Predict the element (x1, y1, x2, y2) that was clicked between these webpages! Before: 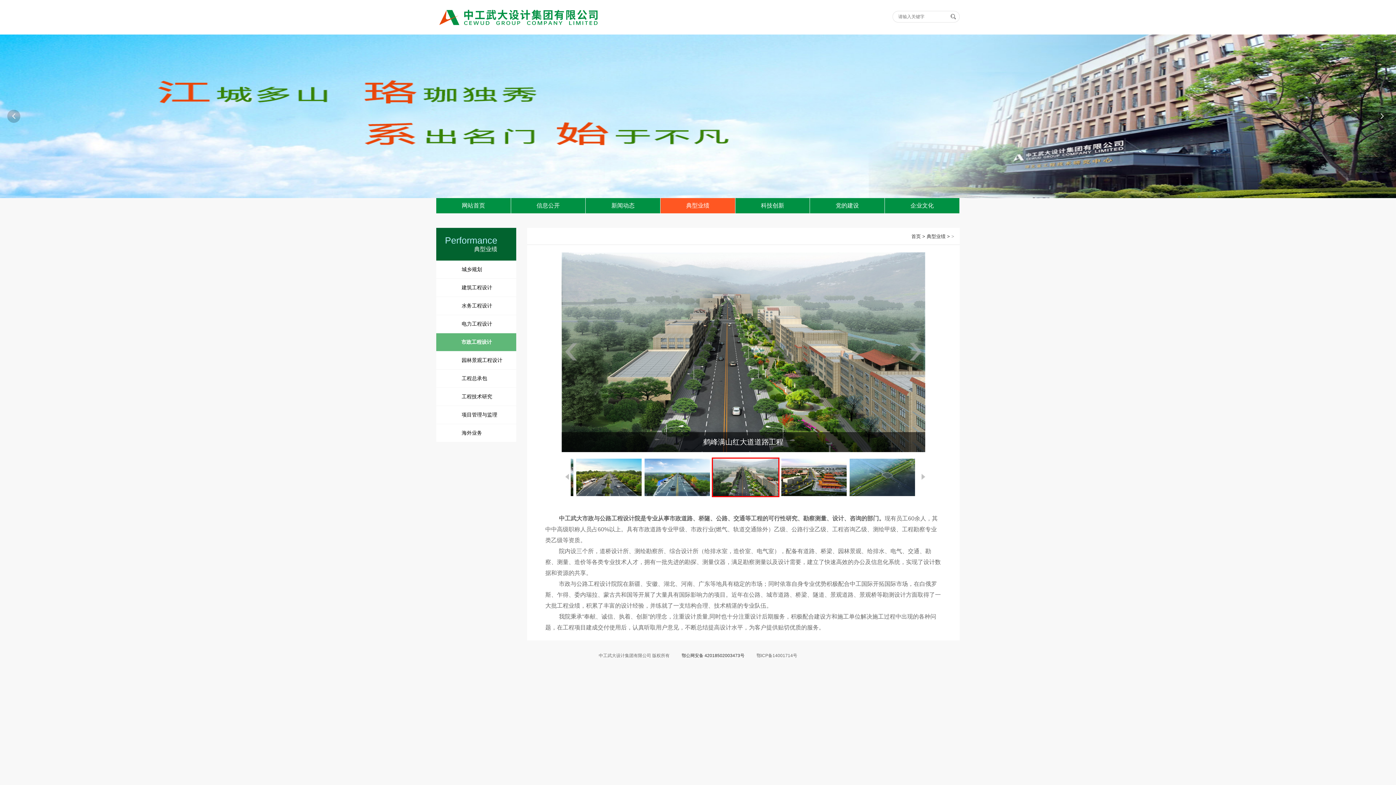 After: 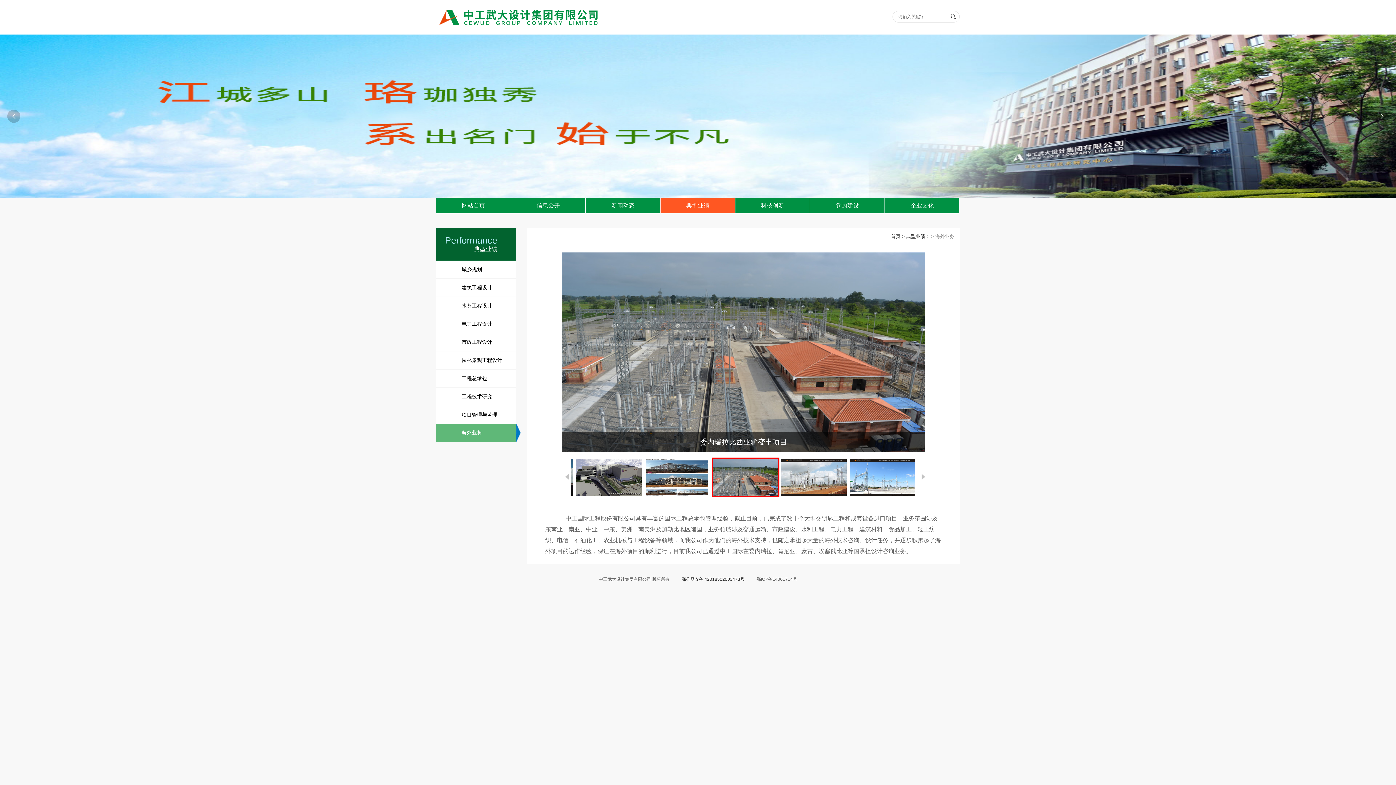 Action: label: 海外业务 bbox: (436, 424, 516, 442)